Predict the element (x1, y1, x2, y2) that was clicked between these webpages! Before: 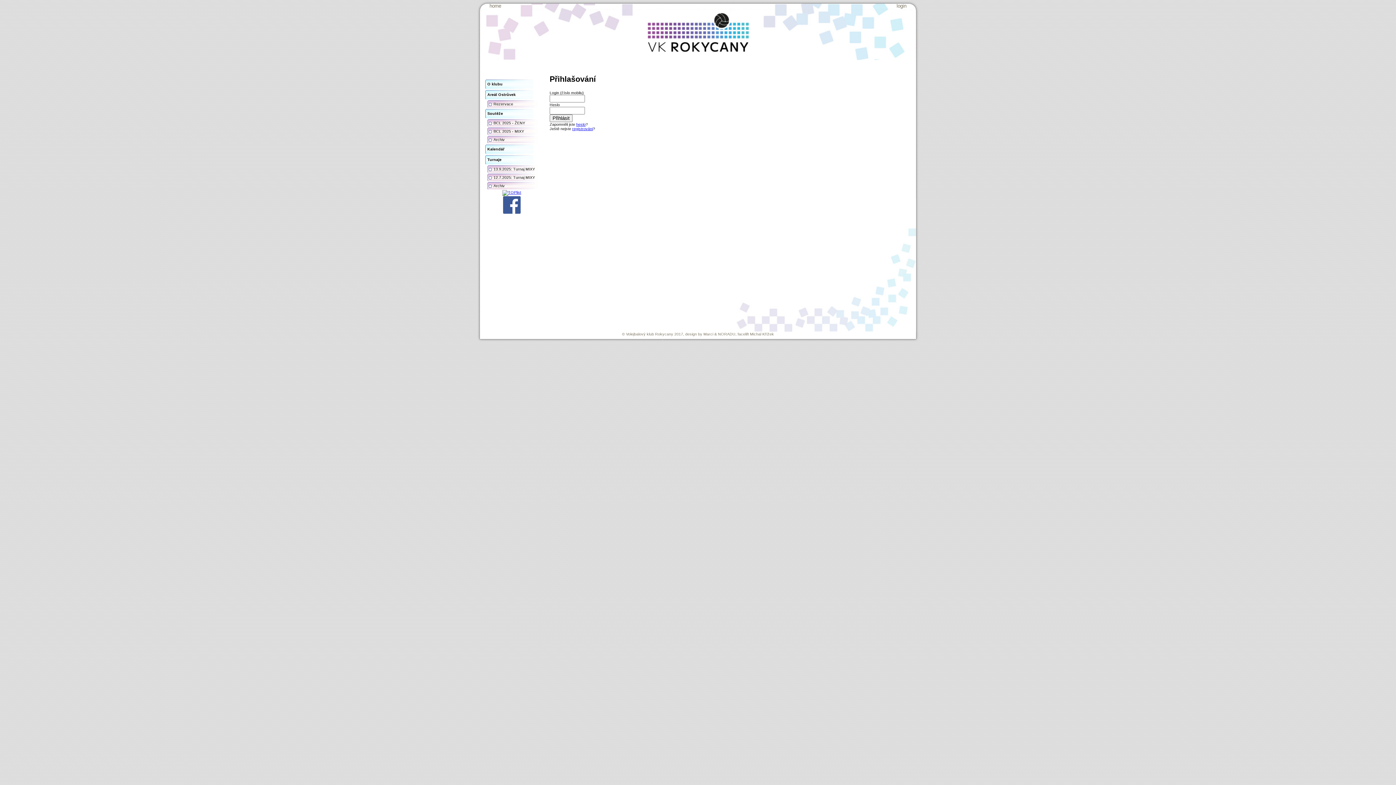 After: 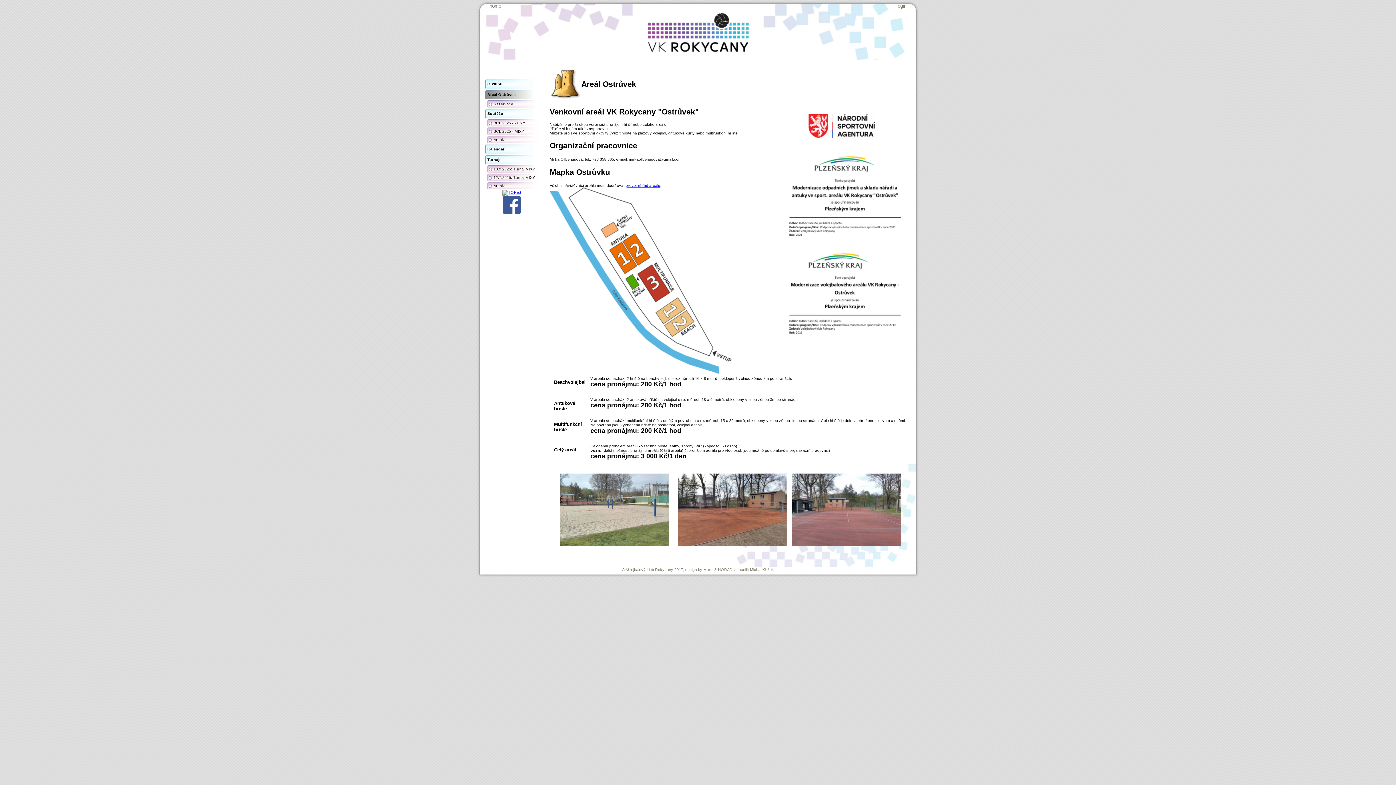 Action: bbox: (484, 89, 535, 99) label: Areál Ostrůvek